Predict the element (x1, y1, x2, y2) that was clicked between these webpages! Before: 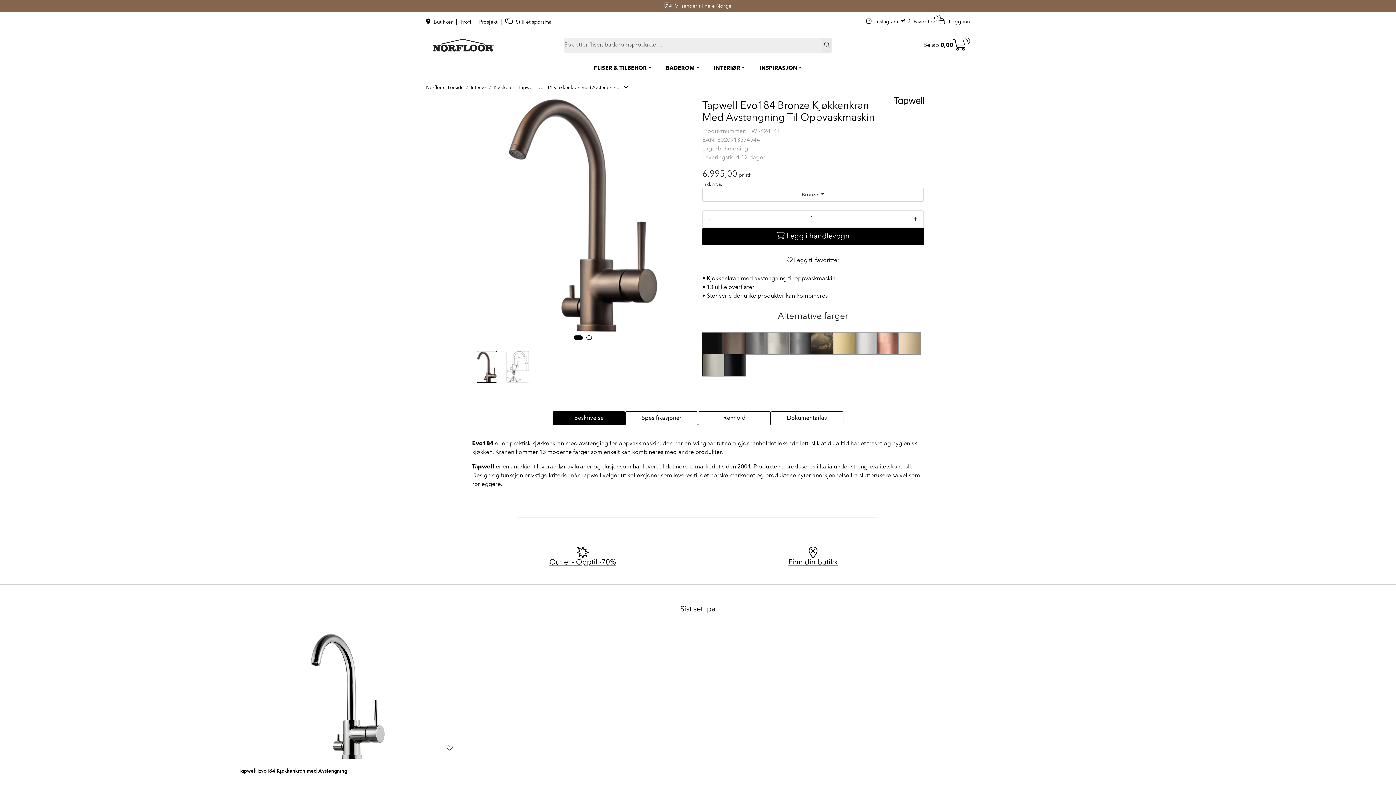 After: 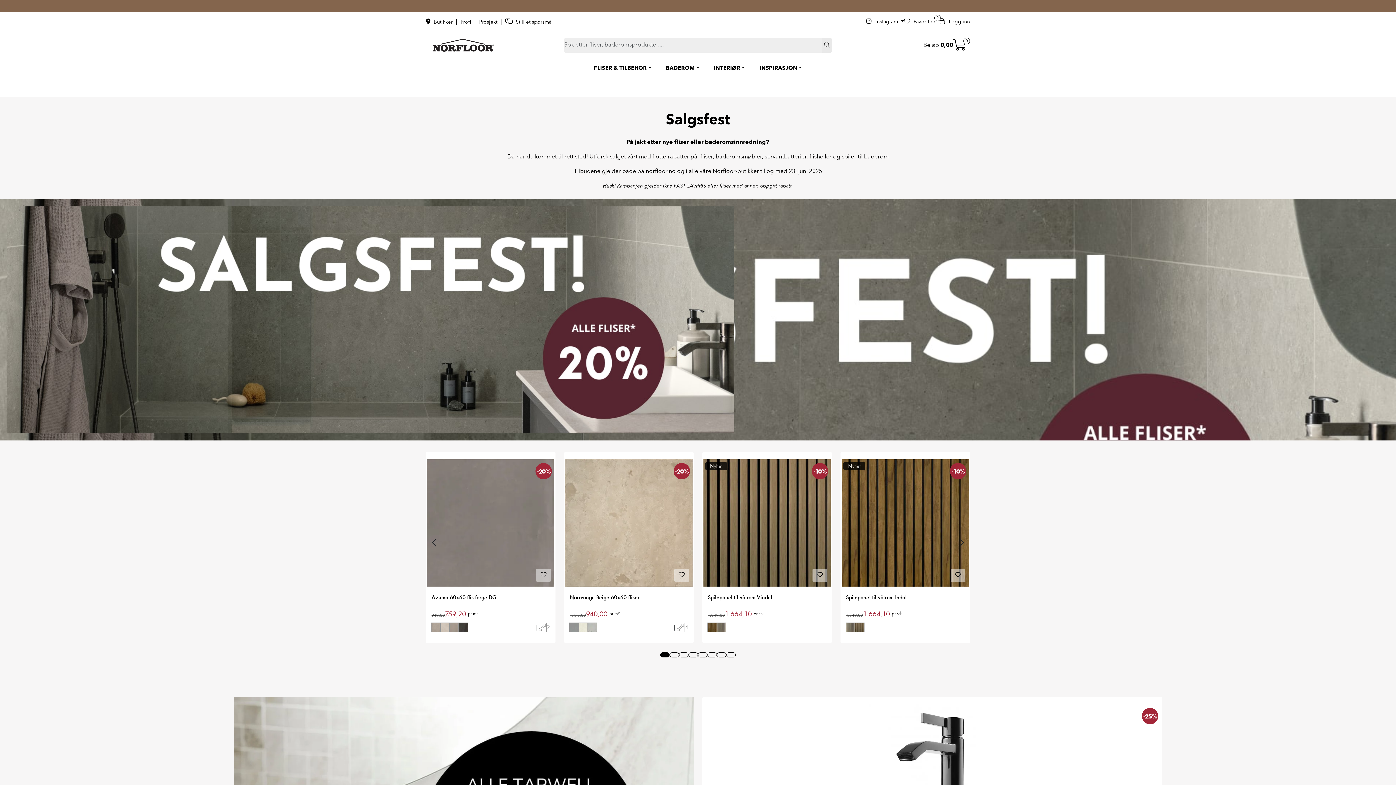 Action: label:  Salgsfest! 20% på ALLE fliser* Shop her > bbox: (645, 1, 751, 10)